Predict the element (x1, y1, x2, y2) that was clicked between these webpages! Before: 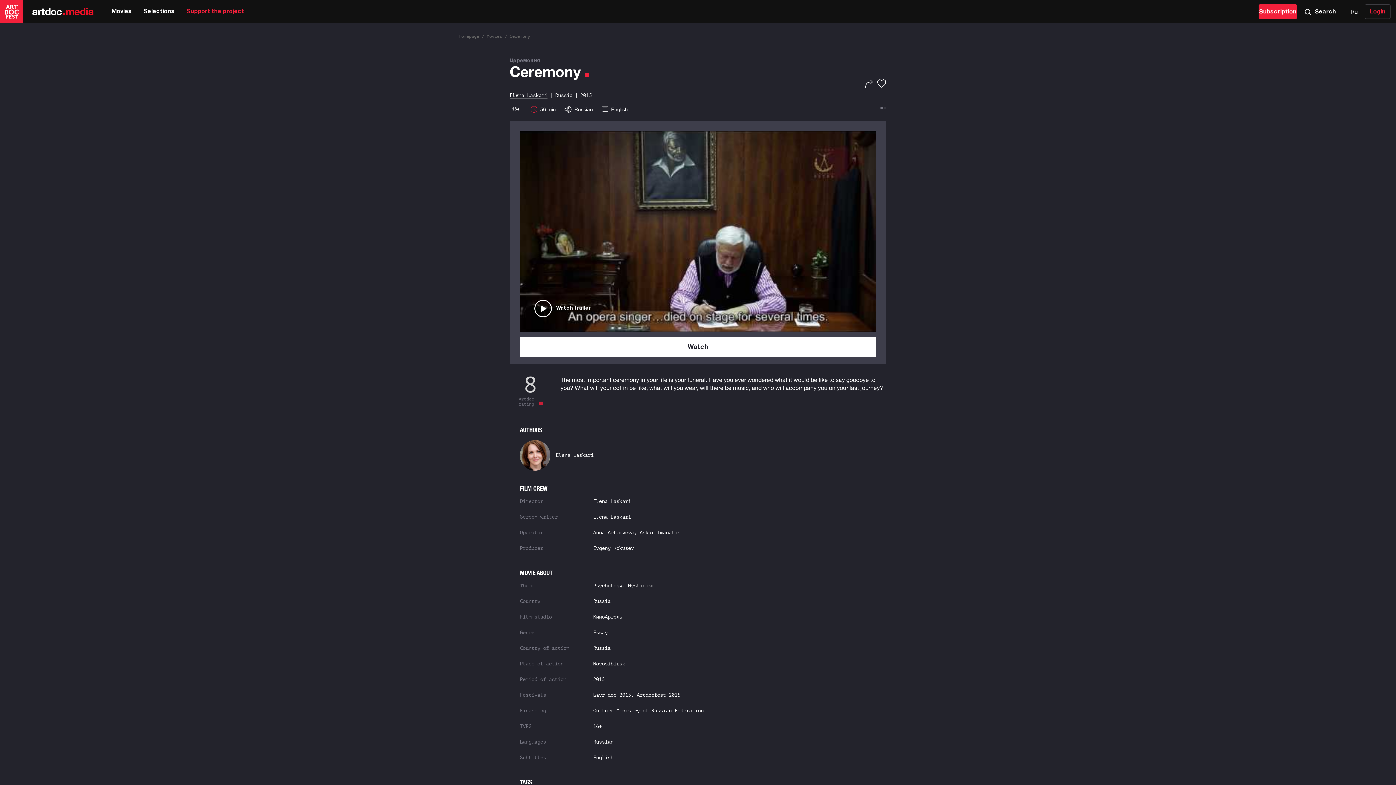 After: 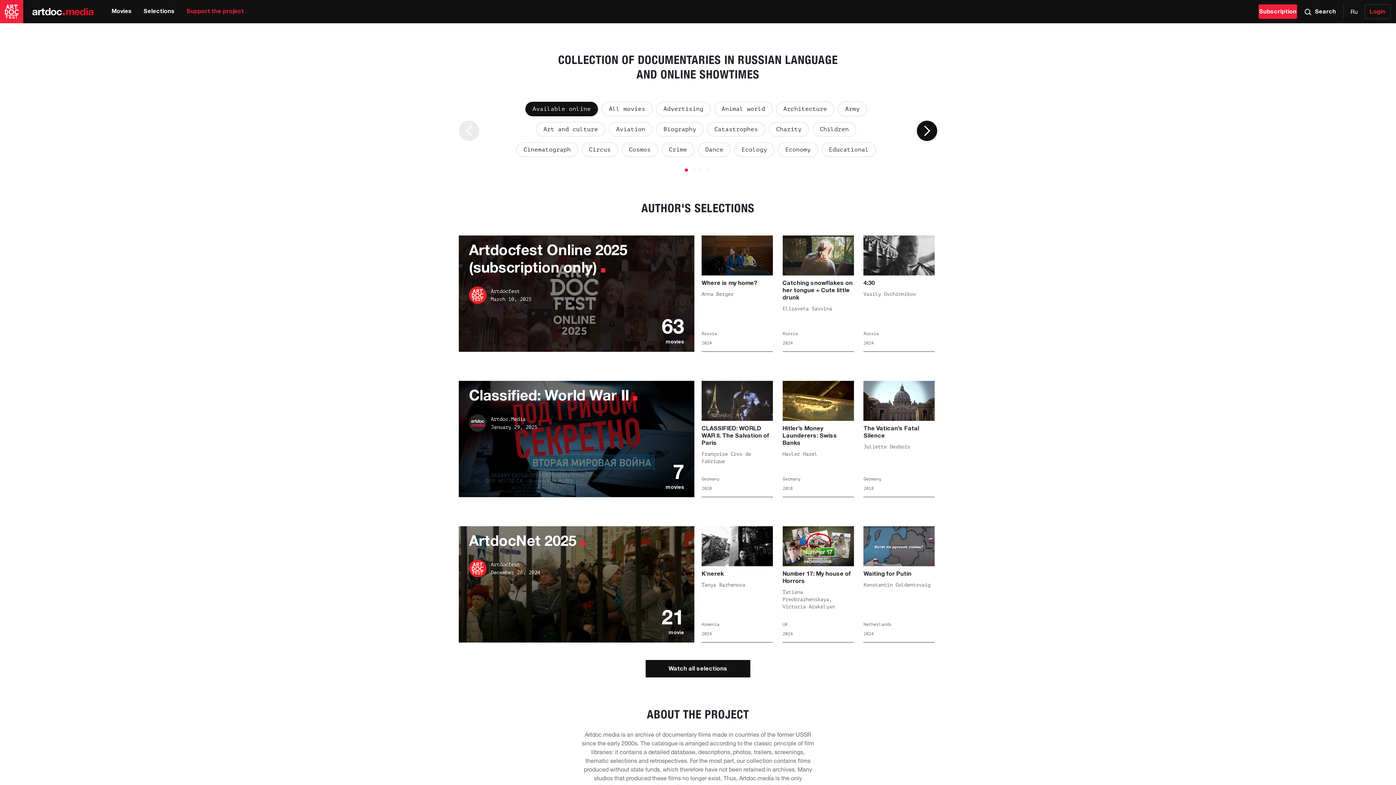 Action: label: Homepage bbox: (458, 33, 479, 38)